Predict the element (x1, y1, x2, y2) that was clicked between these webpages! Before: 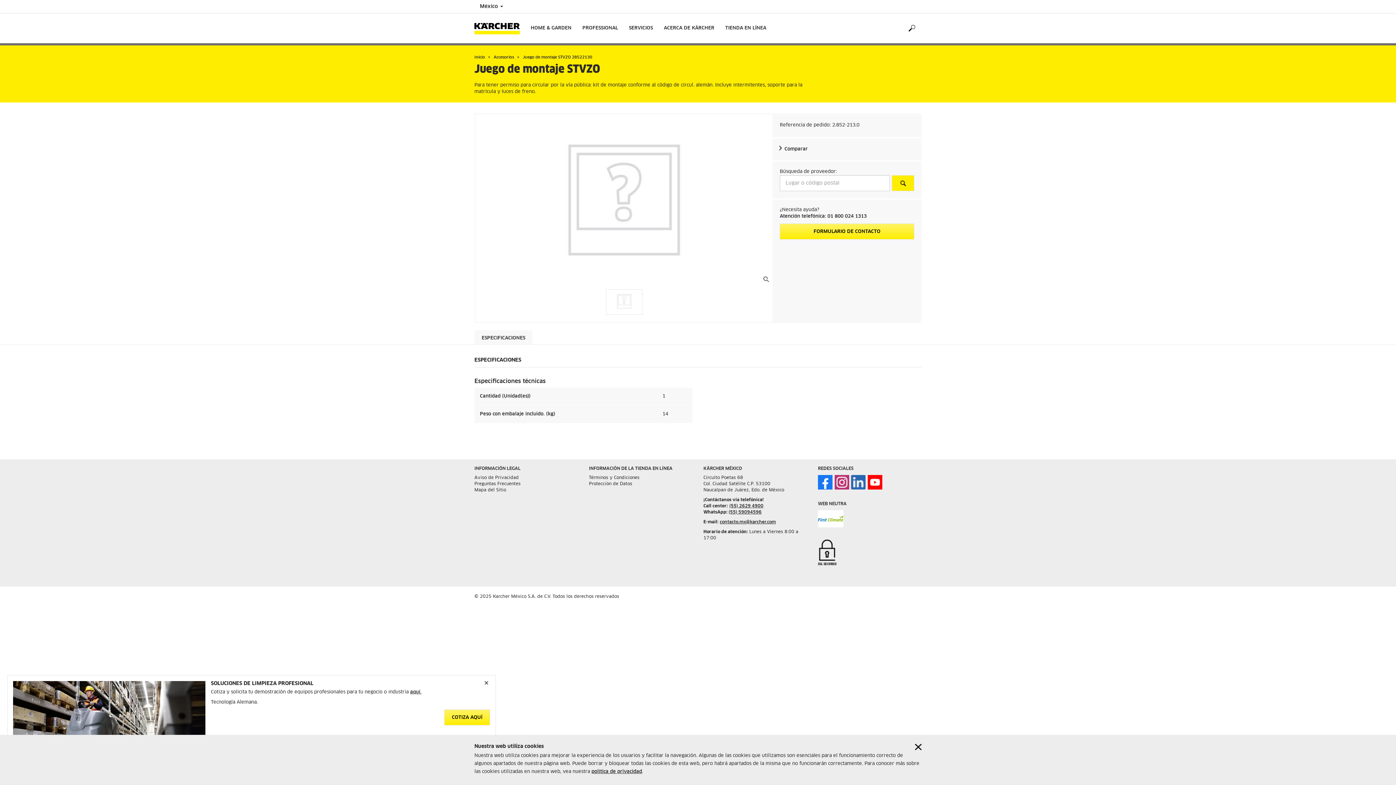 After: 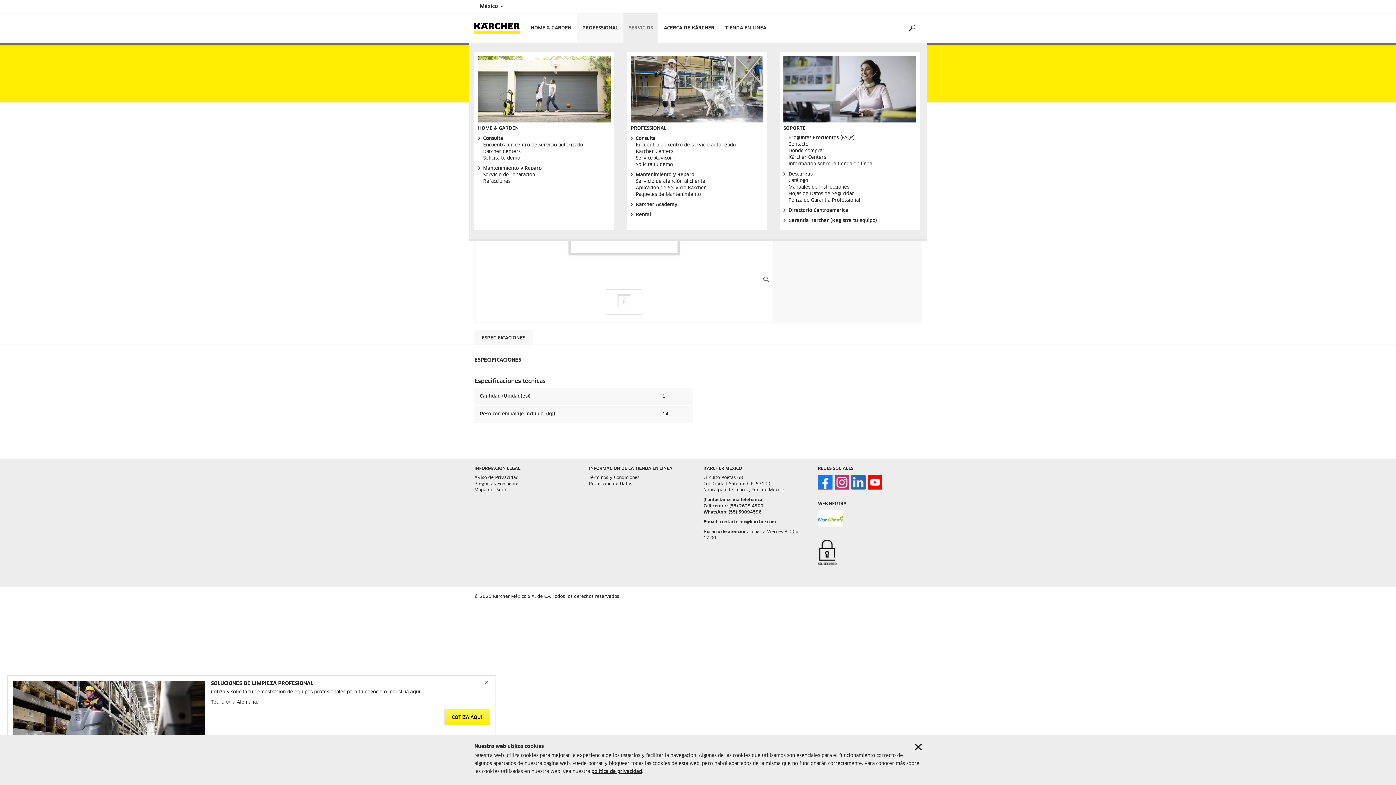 Action: bbox: (623, 13, 658, 43) label: SERVICIOS